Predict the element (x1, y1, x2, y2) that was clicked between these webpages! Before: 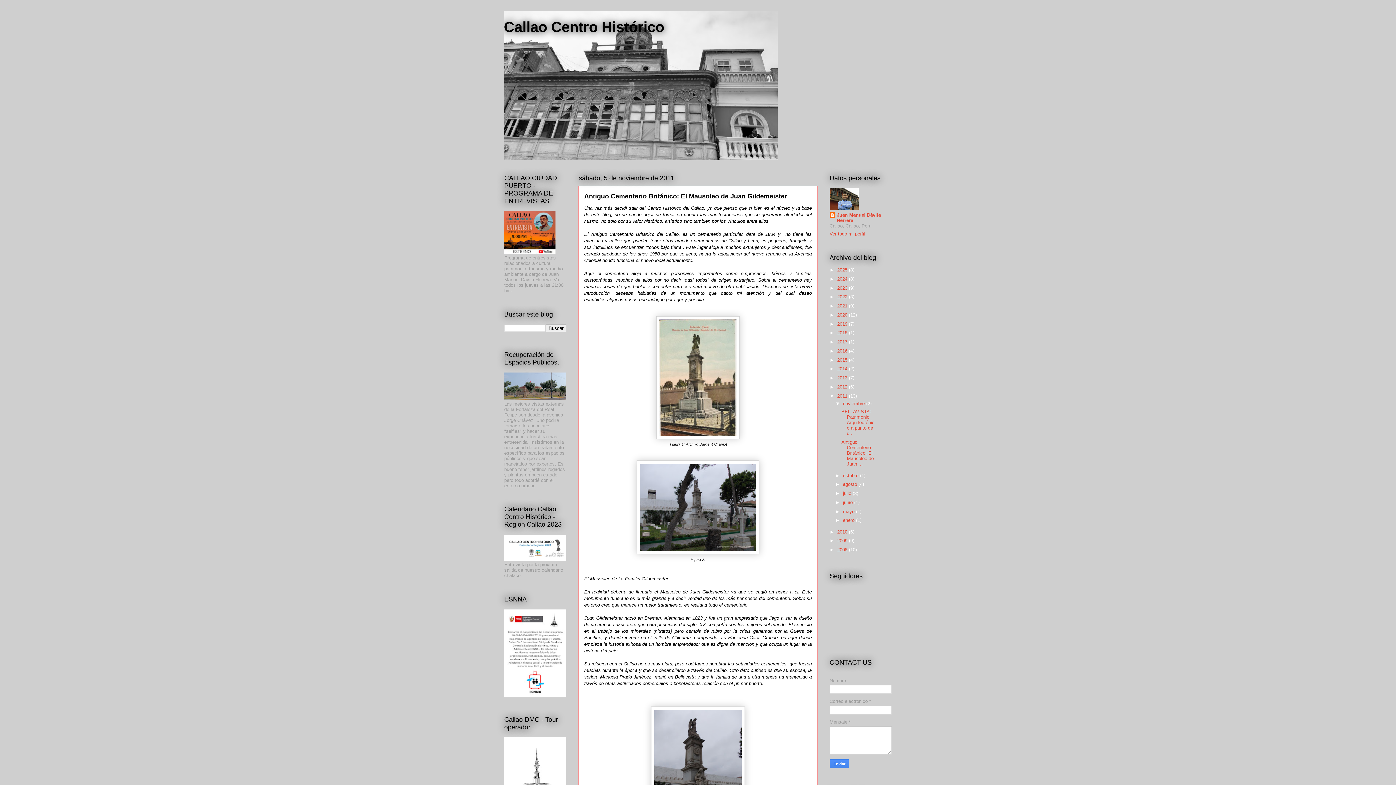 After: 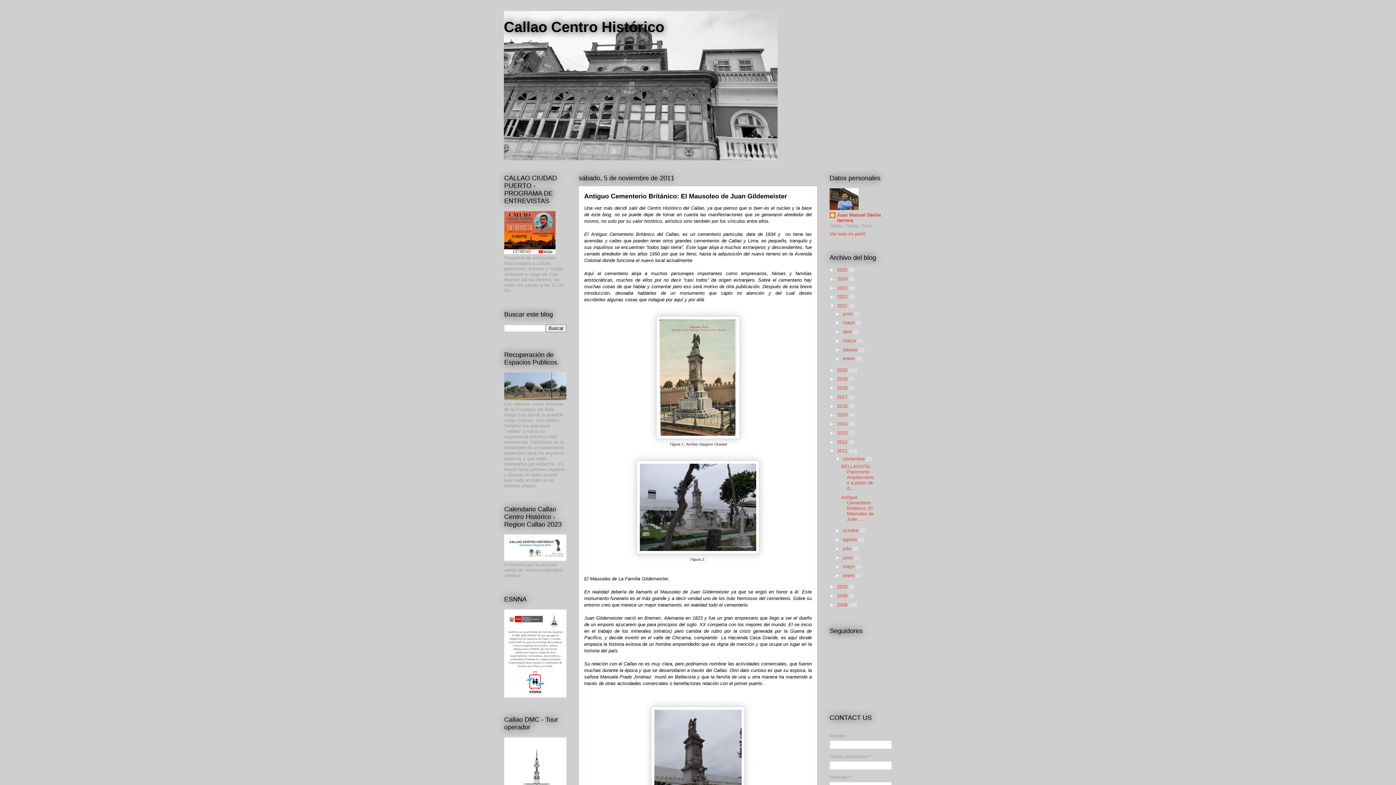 Action: bbox: (829, 303, 837, 308) label: ►  